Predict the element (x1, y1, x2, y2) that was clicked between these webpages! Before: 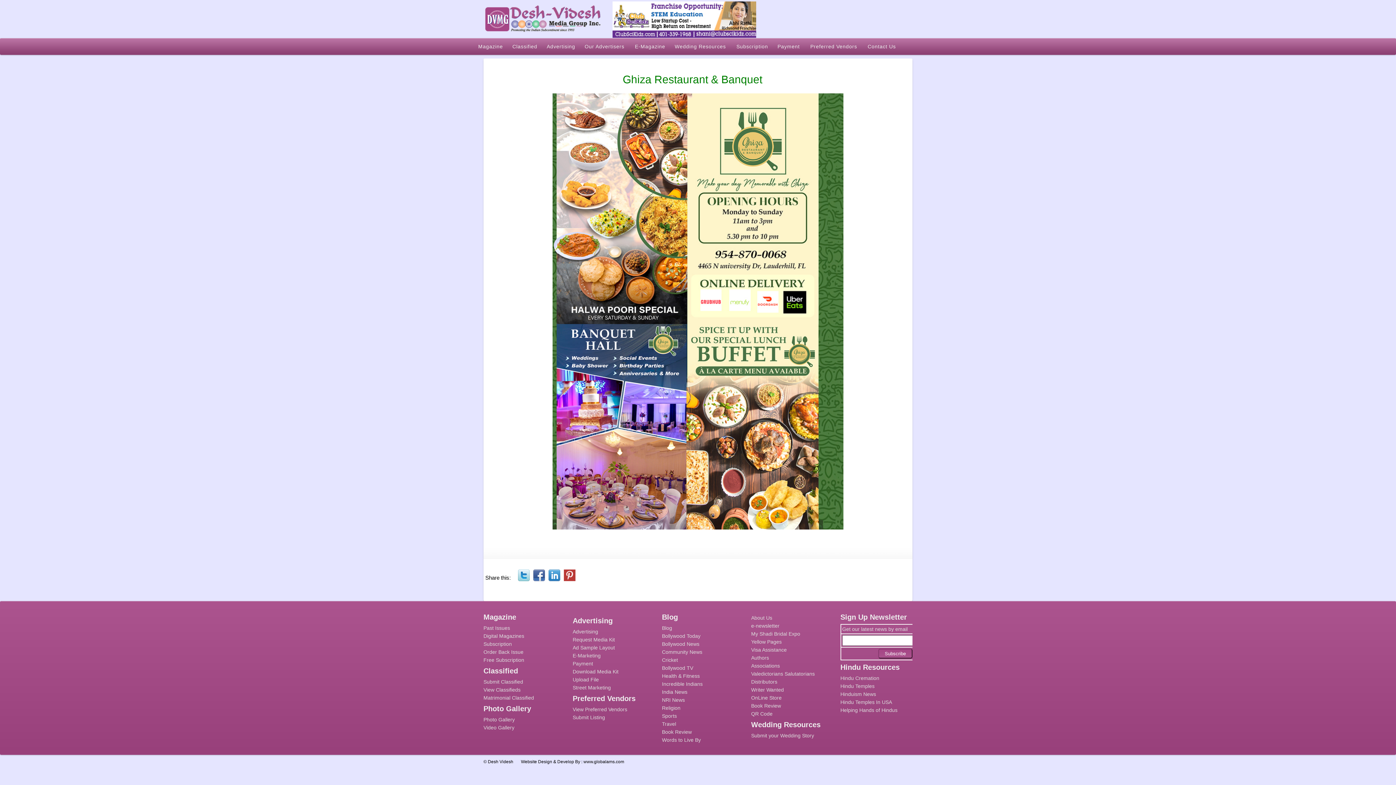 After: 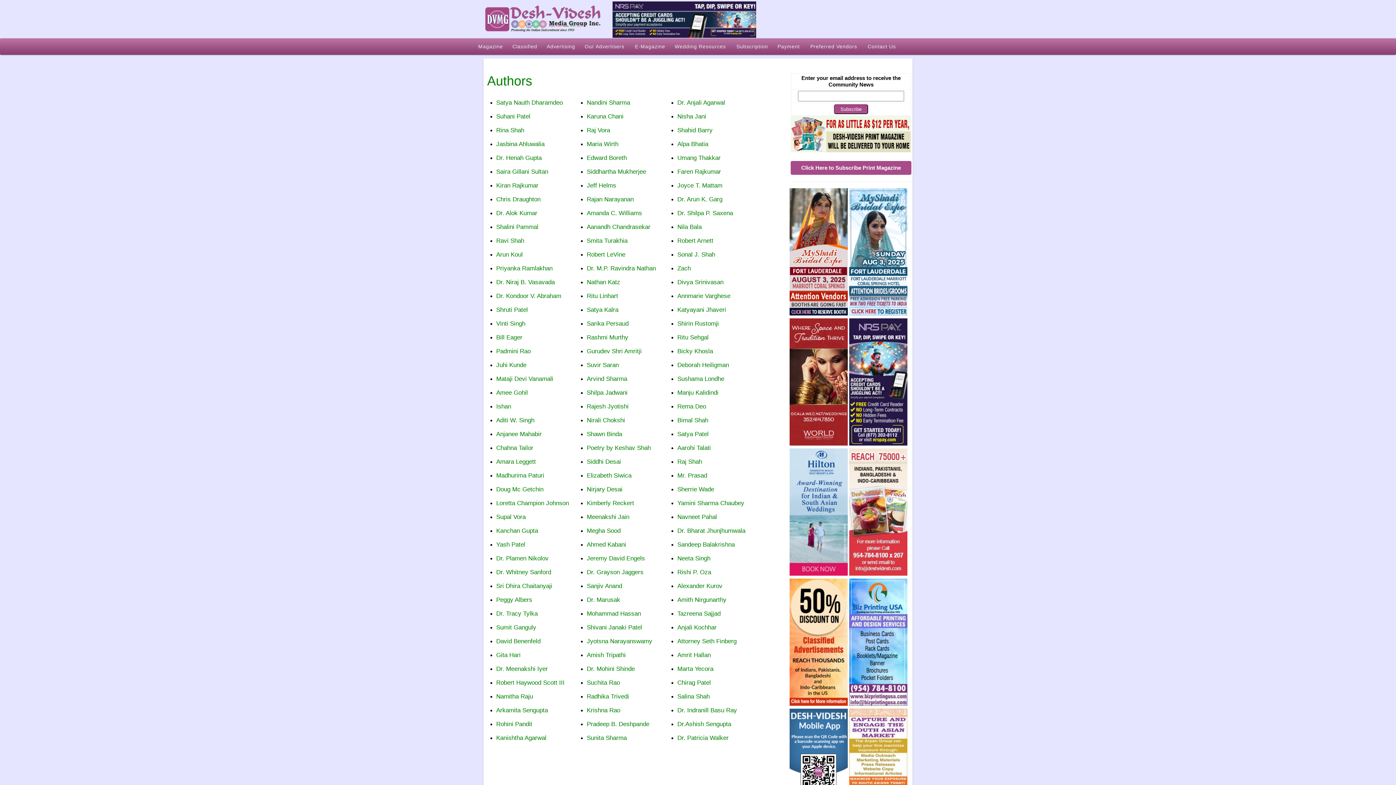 Action: label: Authors bbox: (751, 655, 769, 661)